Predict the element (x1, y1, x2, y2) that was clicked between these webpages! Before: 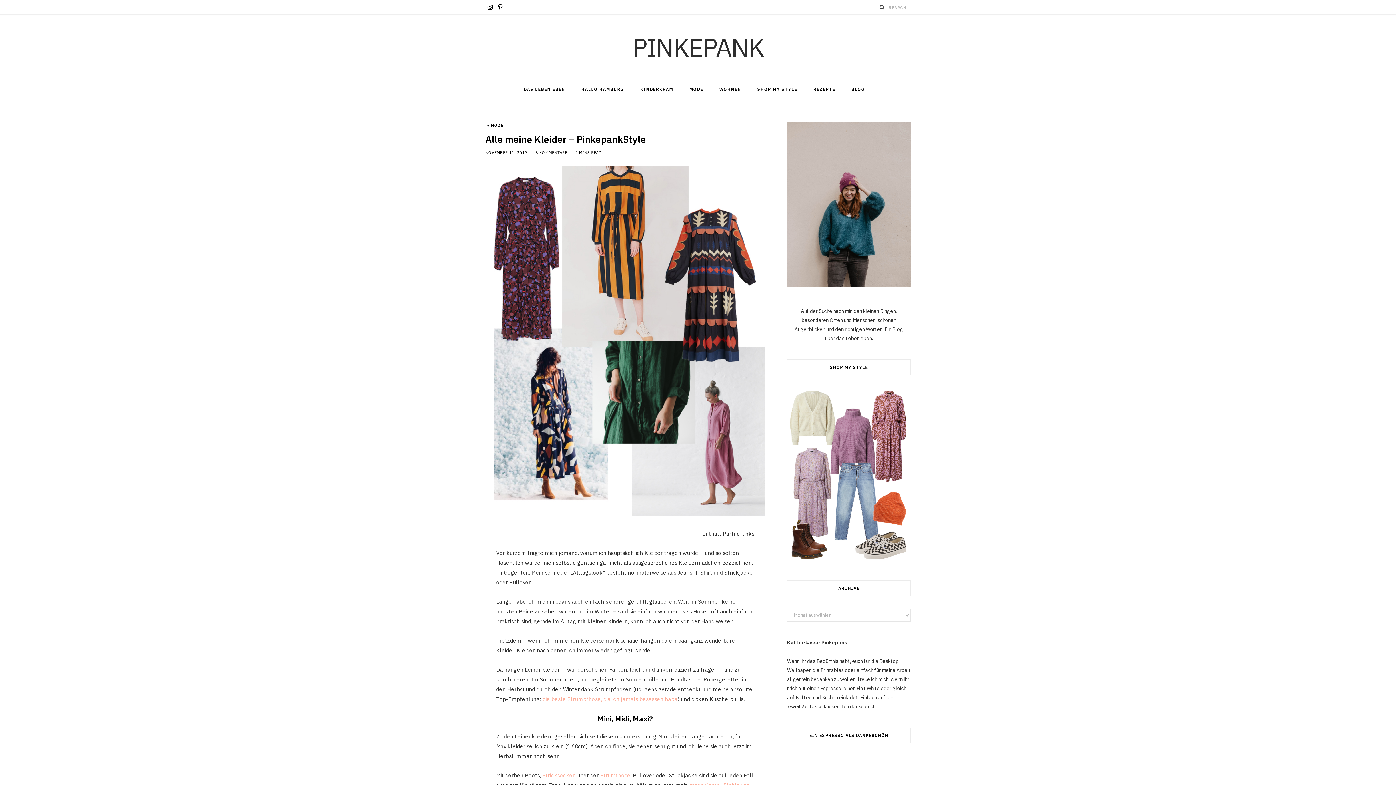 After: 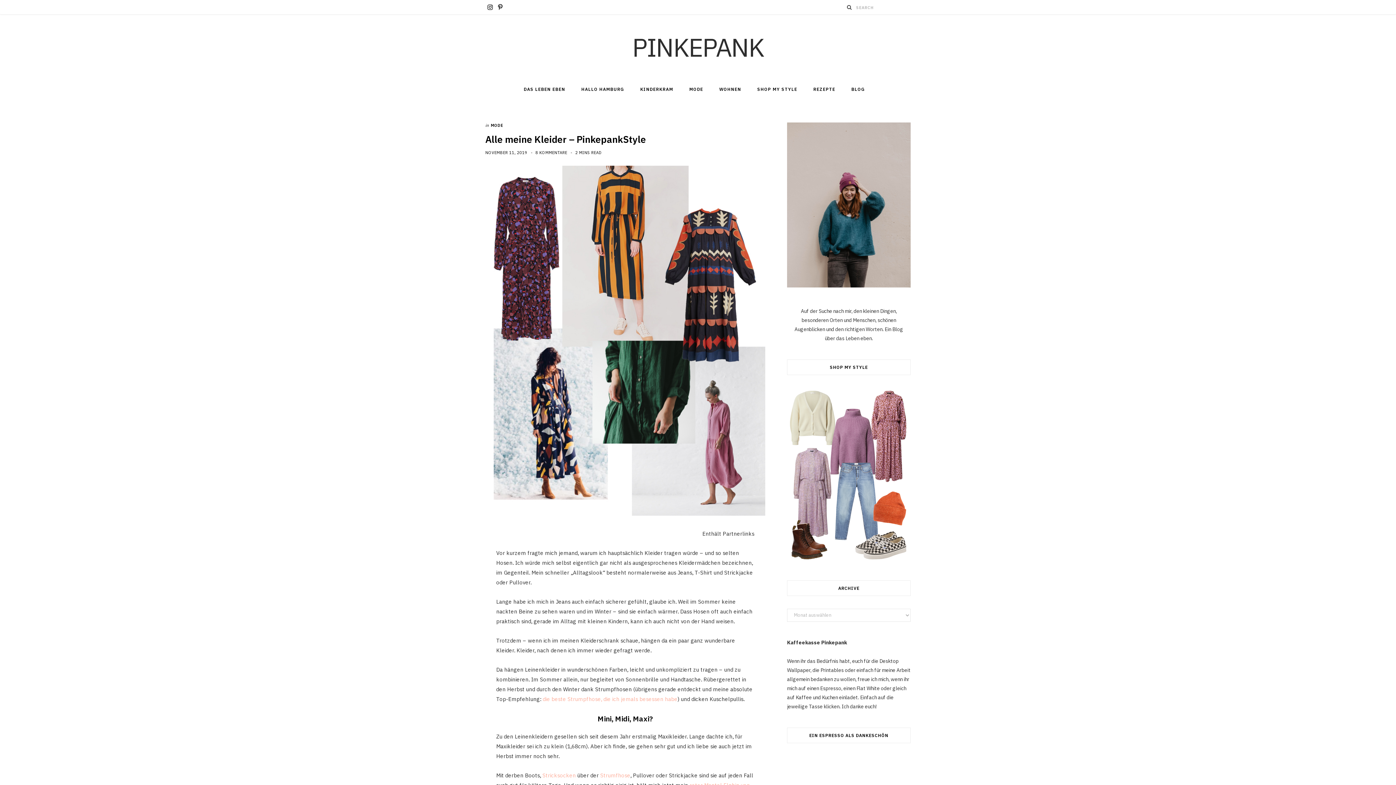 Action: label: Search bbox: (879, 4, 885, 9)